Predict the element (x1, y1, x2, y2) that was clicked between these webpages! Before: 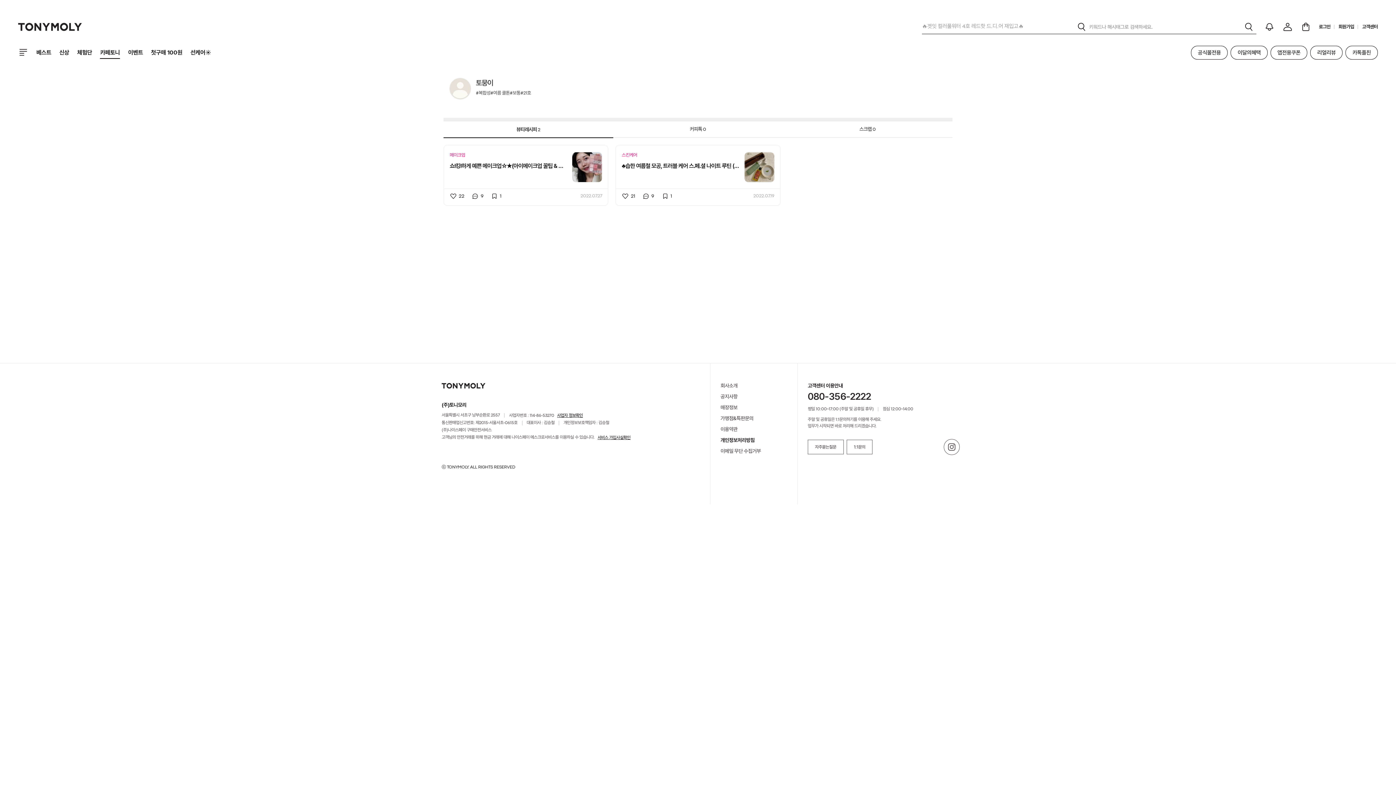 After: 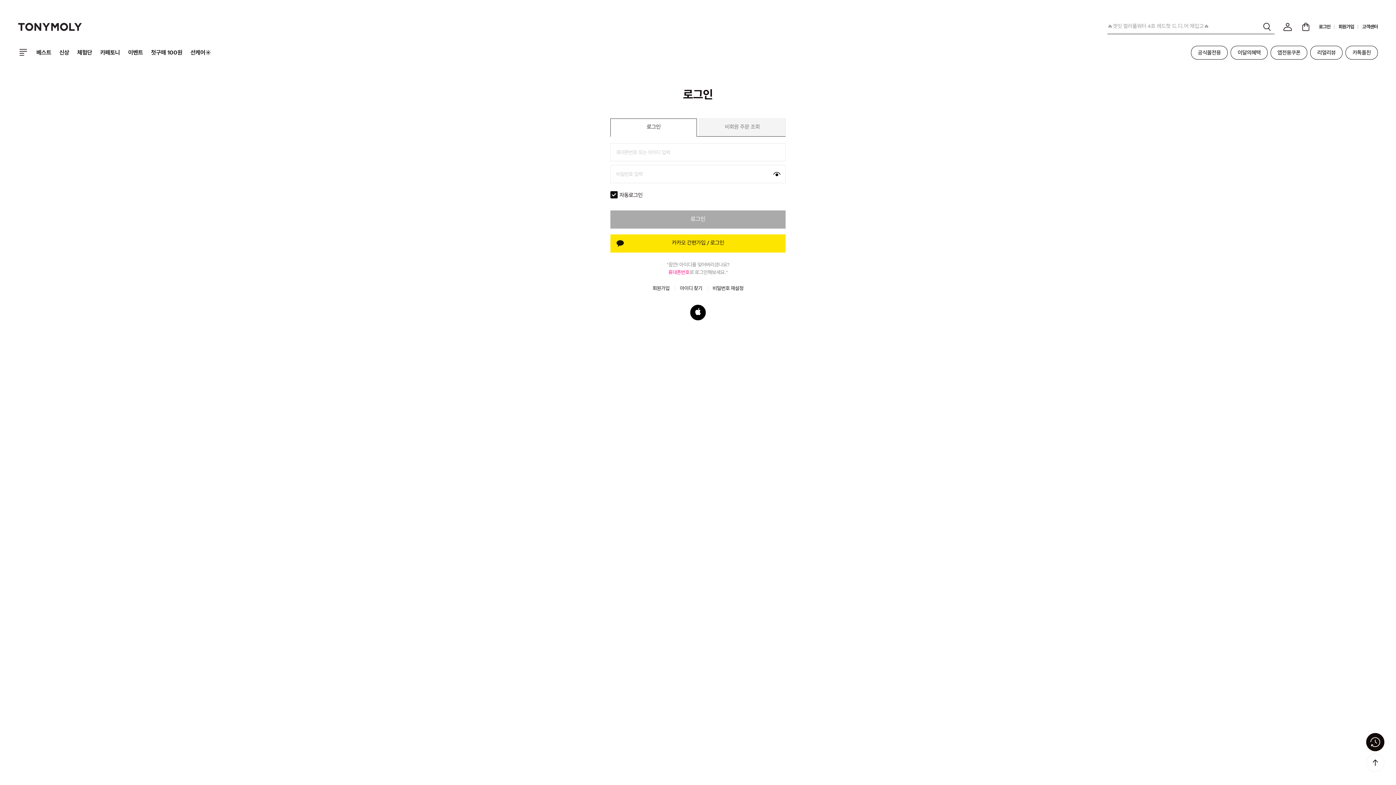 Action: bbox: (1319, 24, 1330, 29) label: 로그인